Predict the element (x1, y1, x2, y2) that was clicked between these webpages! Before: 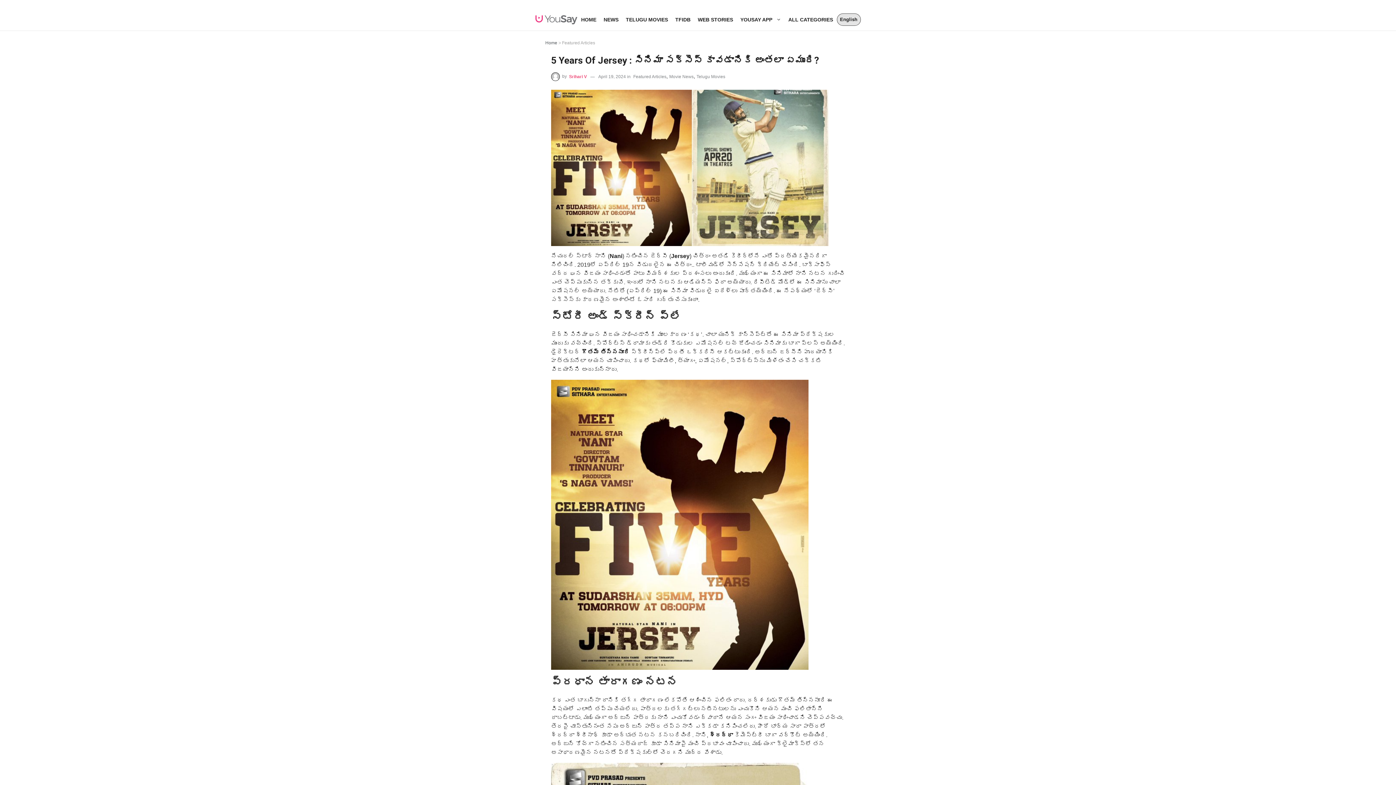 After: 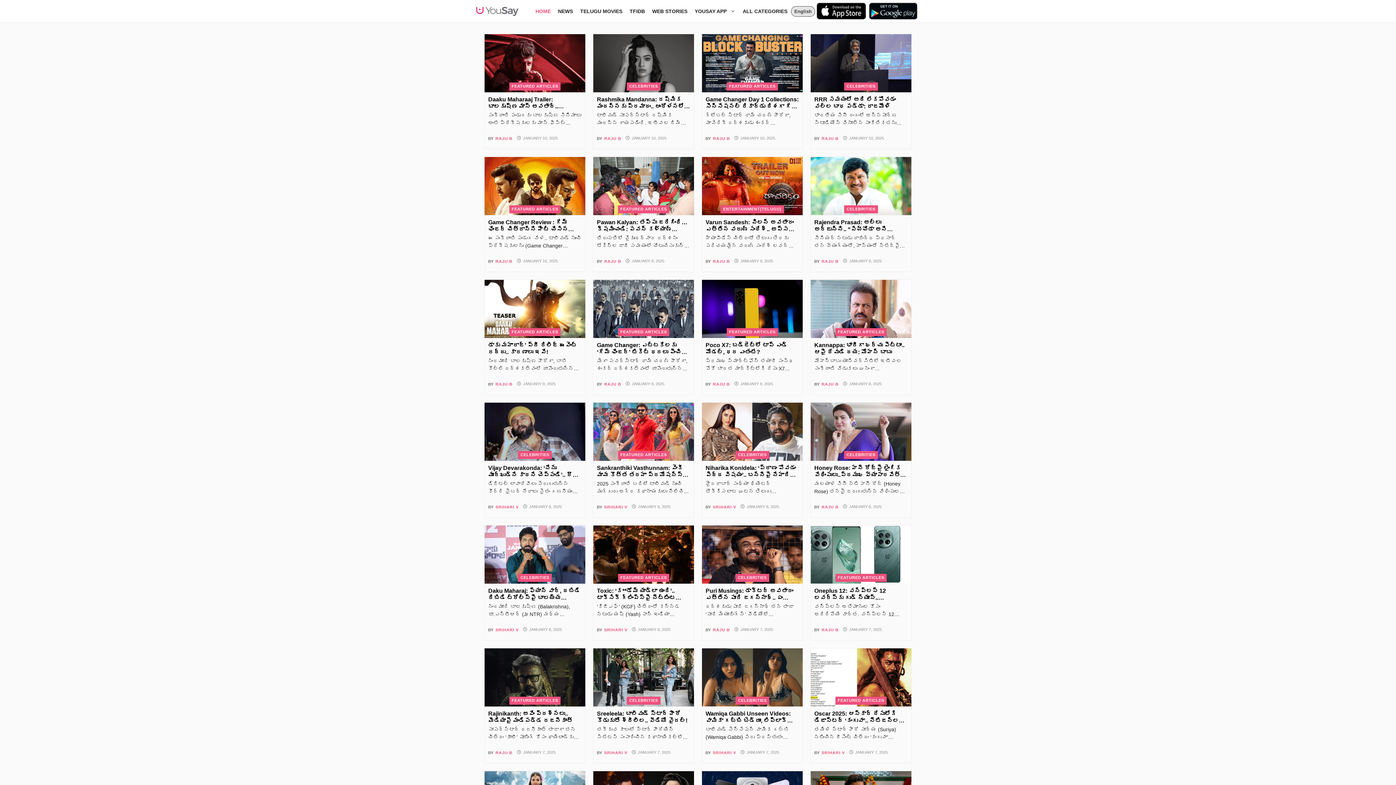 Action: bbox: (535, 16, 577, 22)